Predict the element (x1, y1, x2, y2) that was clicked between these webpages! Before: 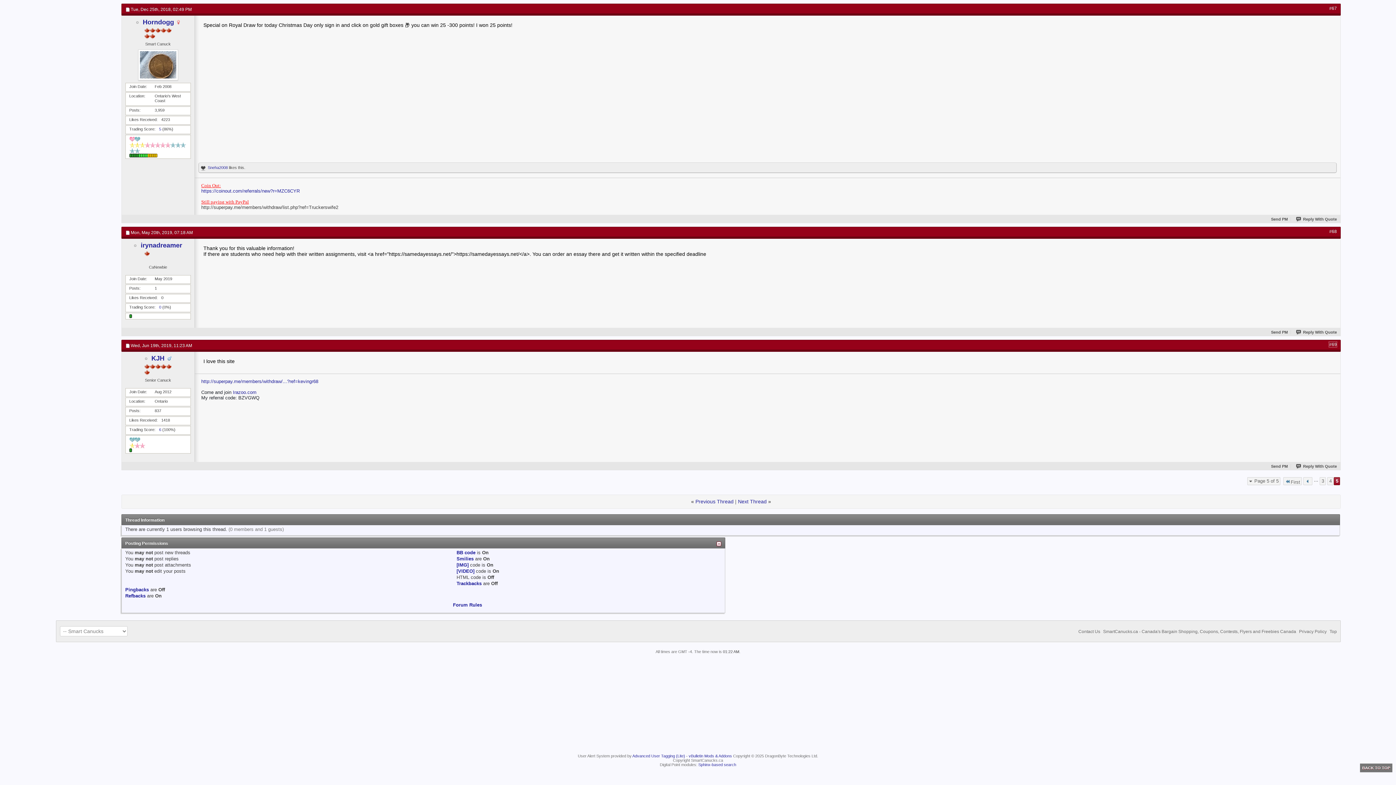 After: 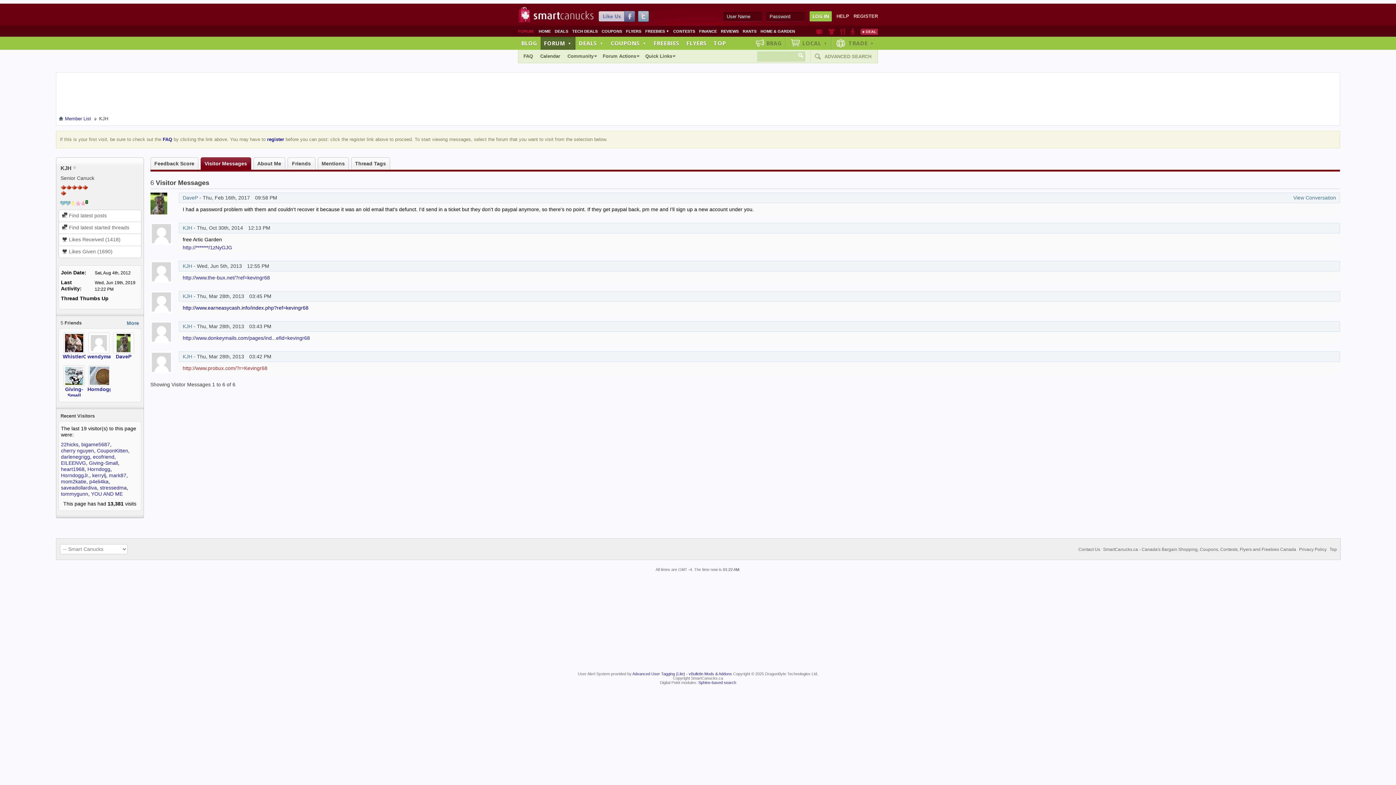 Action: bbox: (151, 355, 164, 362) label: KJH